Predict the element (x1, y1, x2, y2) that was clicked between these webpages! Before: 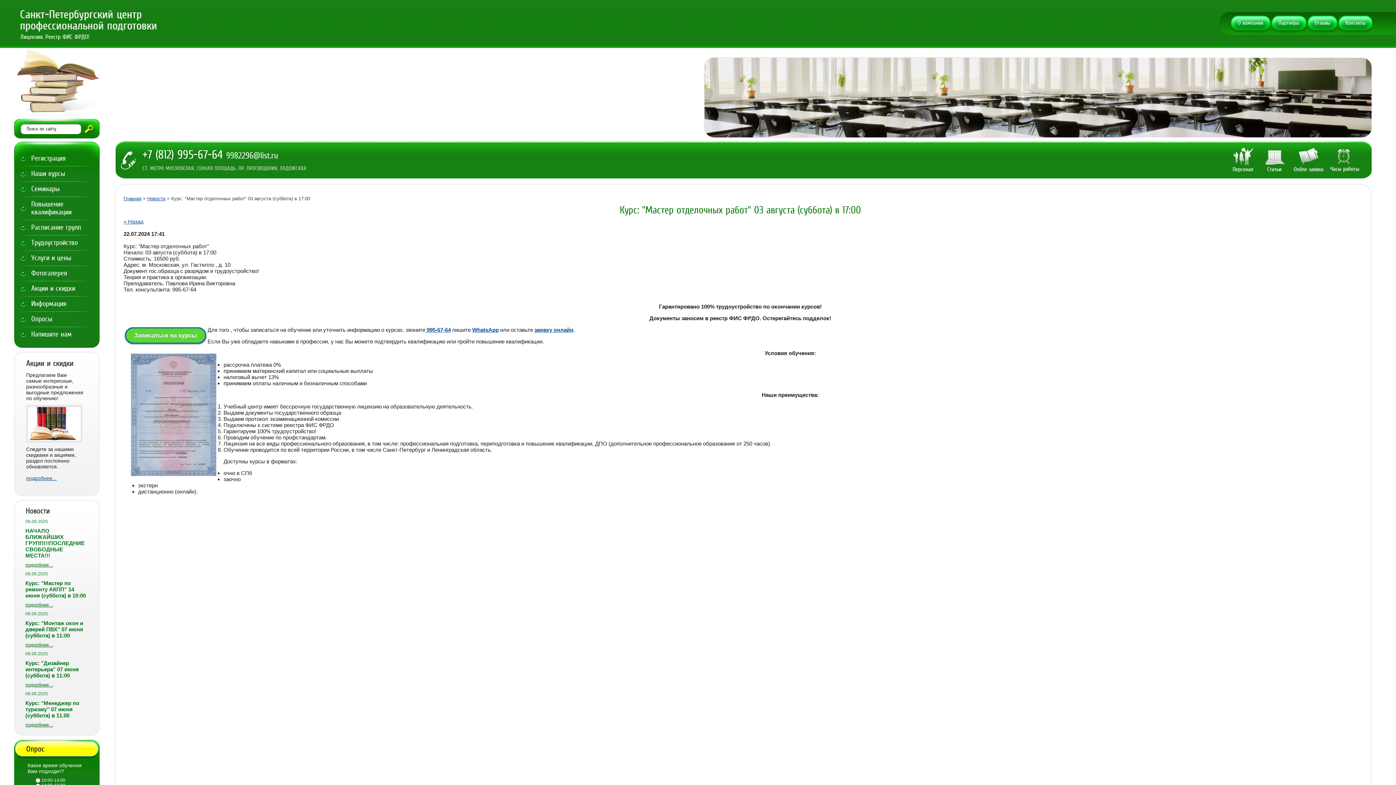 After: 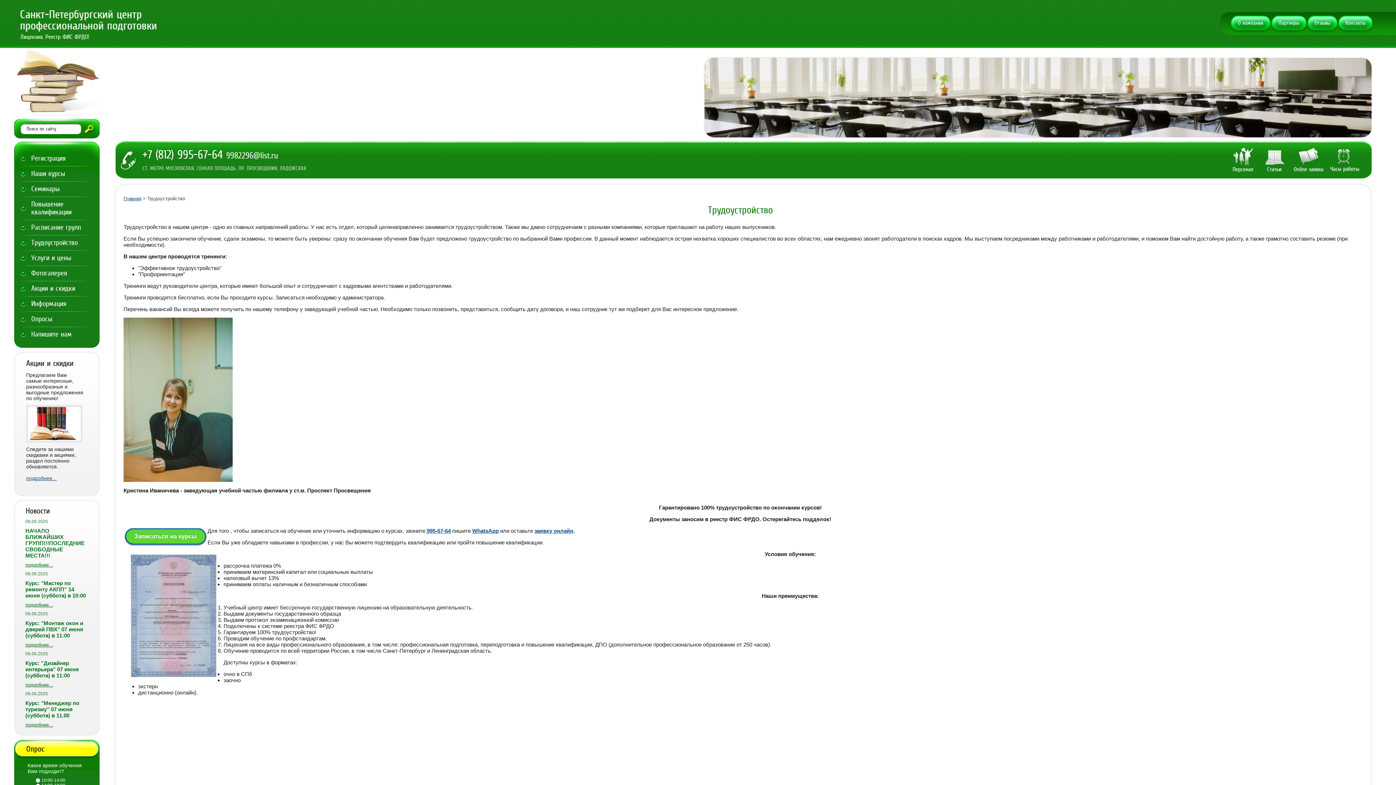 Action: bbox: (15, 234, 98, 252) label: Трудоустройство